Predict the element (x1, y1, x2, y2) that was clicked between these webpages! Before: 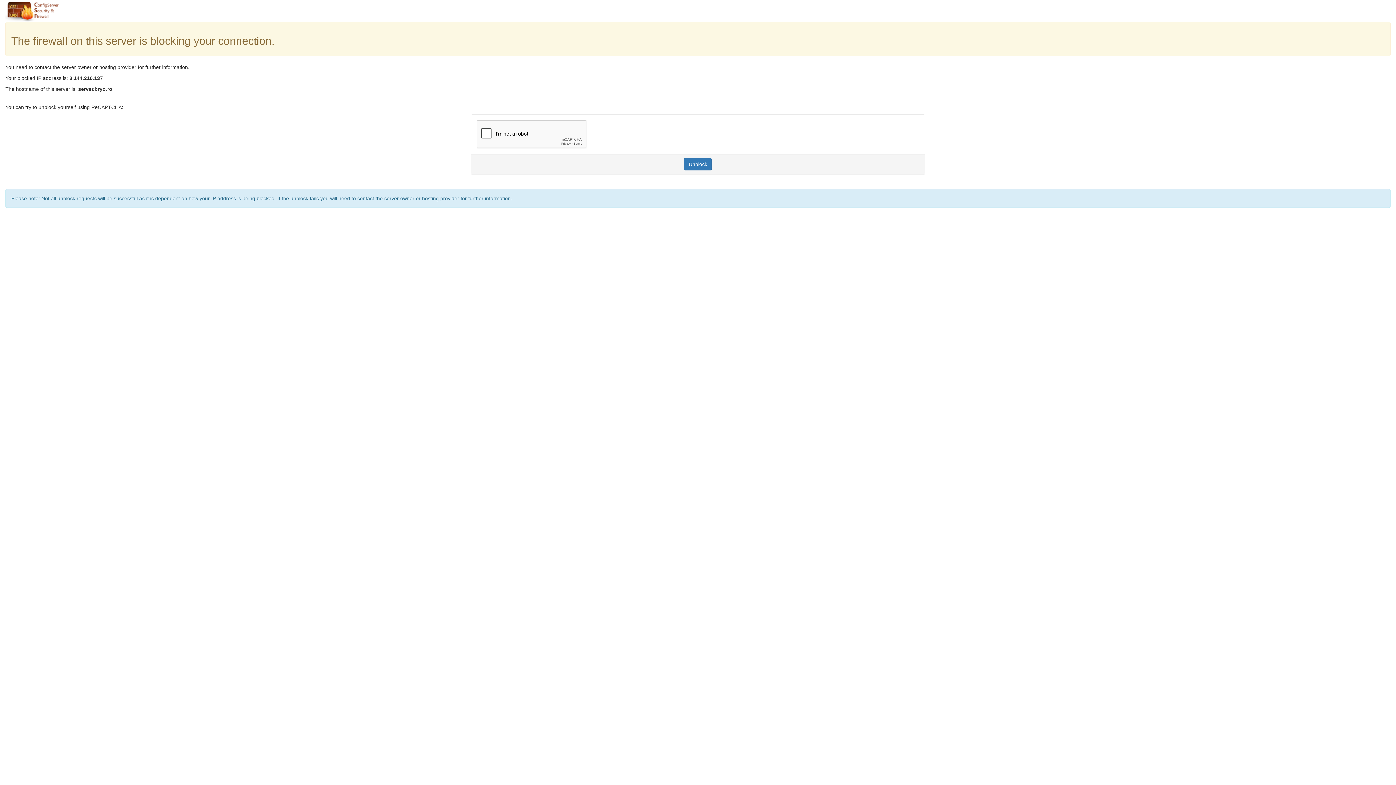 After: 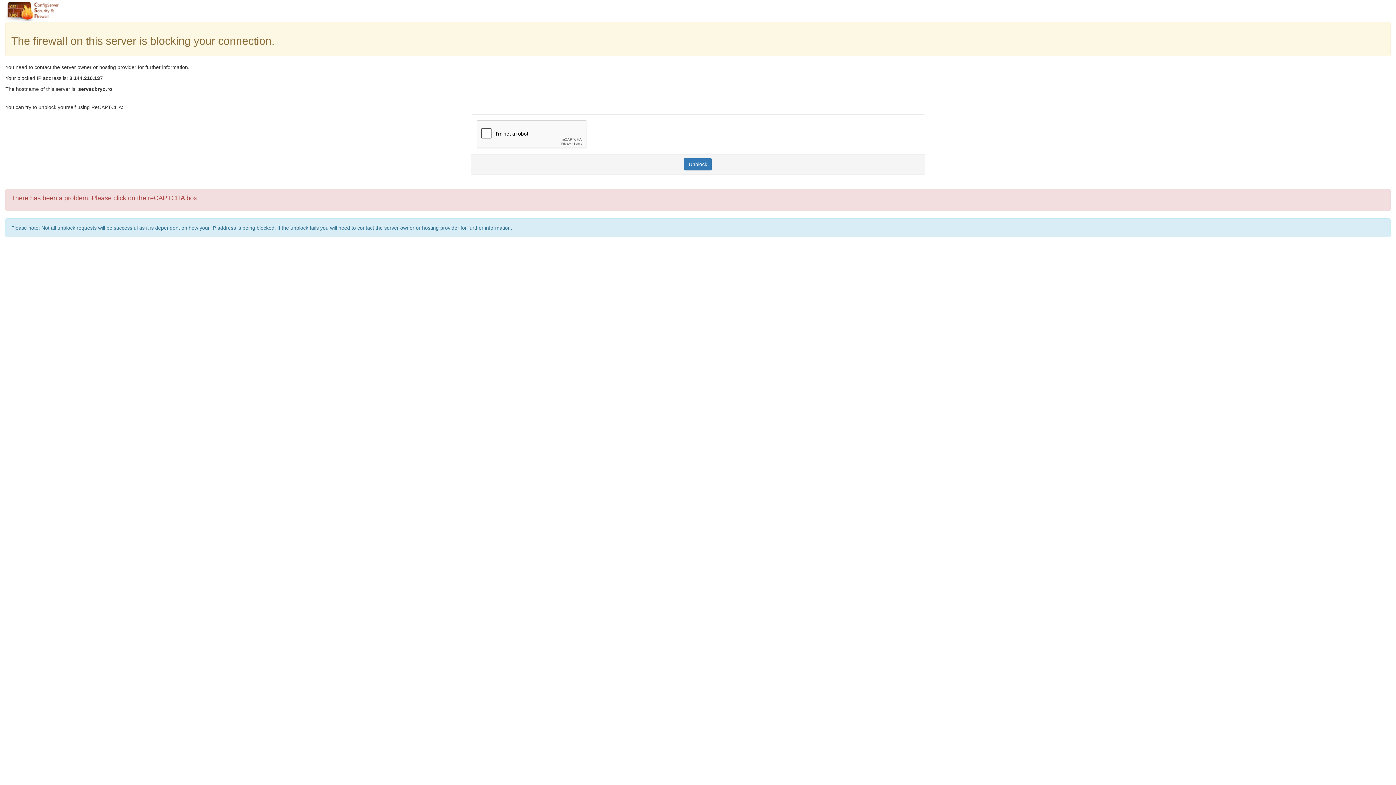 Action: bbox: (684, 158, 712, 170) label: Unblock